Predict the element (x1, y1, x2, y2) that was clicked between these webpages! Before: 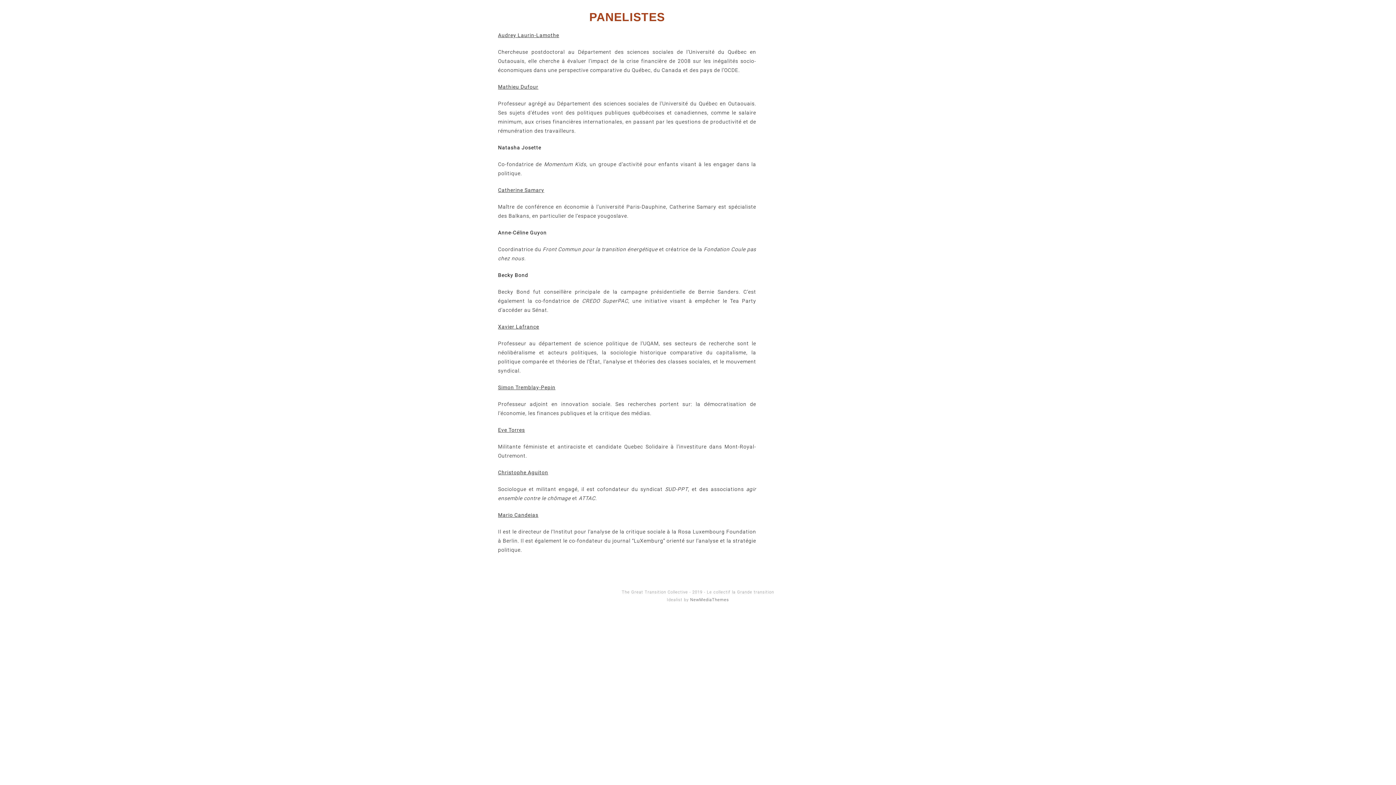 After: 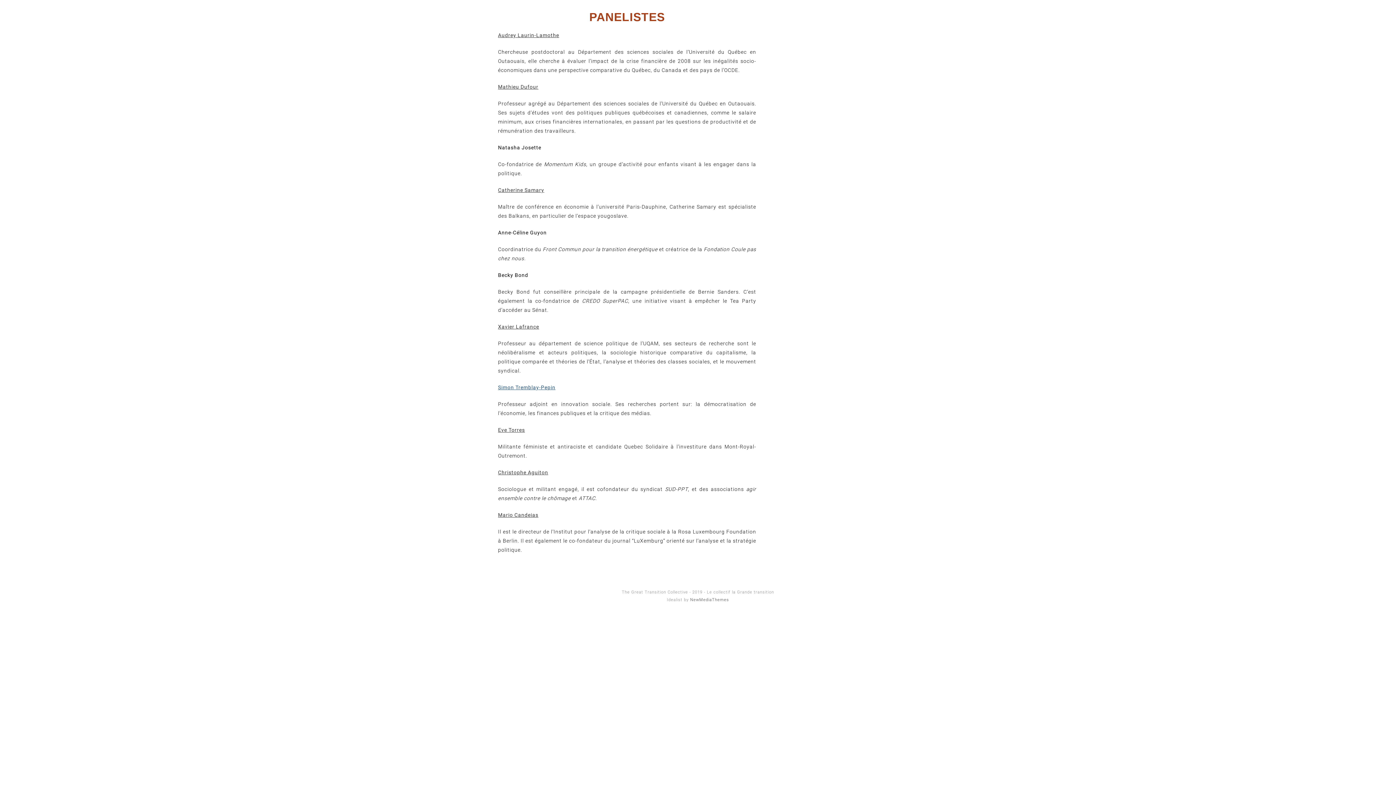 Action: label: Simon Tremblay-Pepin bbox: (498, 384, 555, 390)